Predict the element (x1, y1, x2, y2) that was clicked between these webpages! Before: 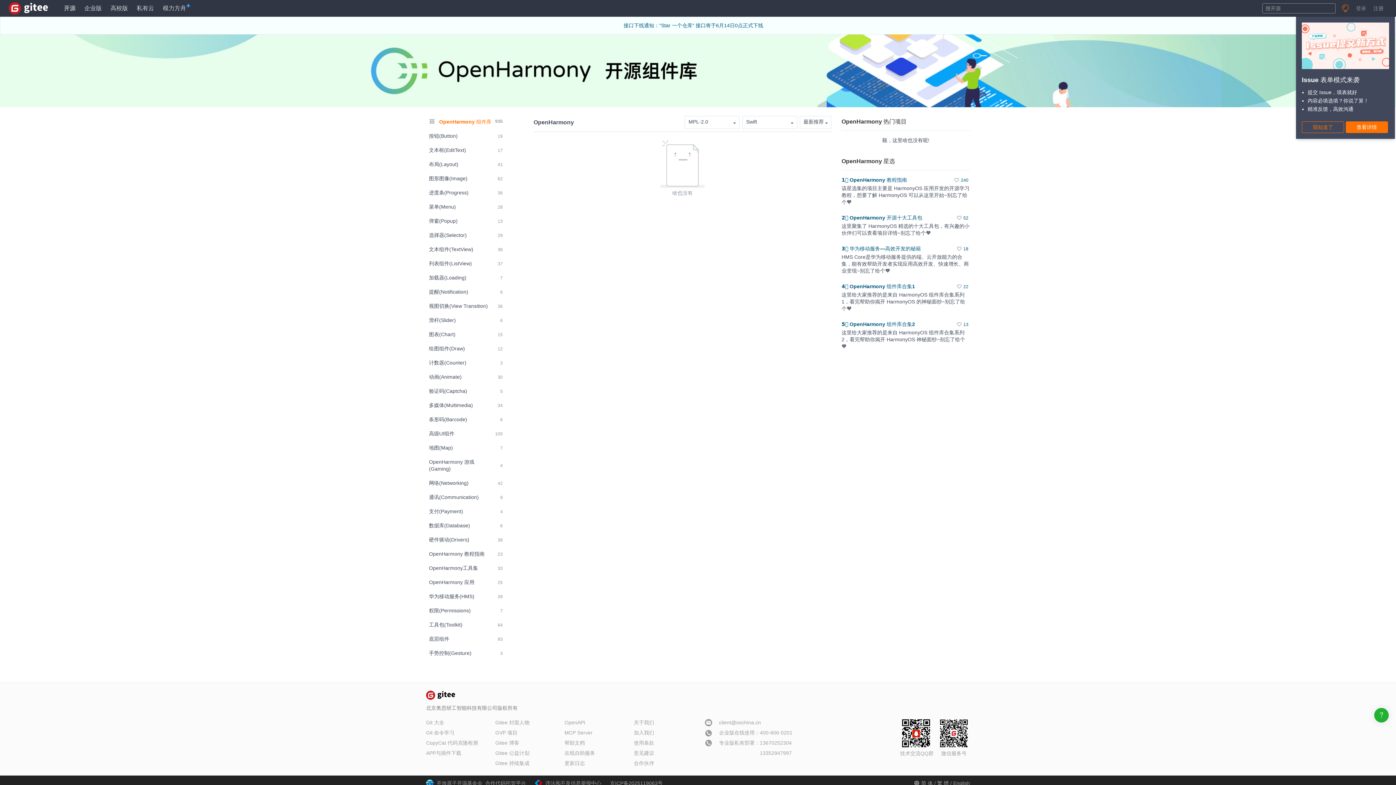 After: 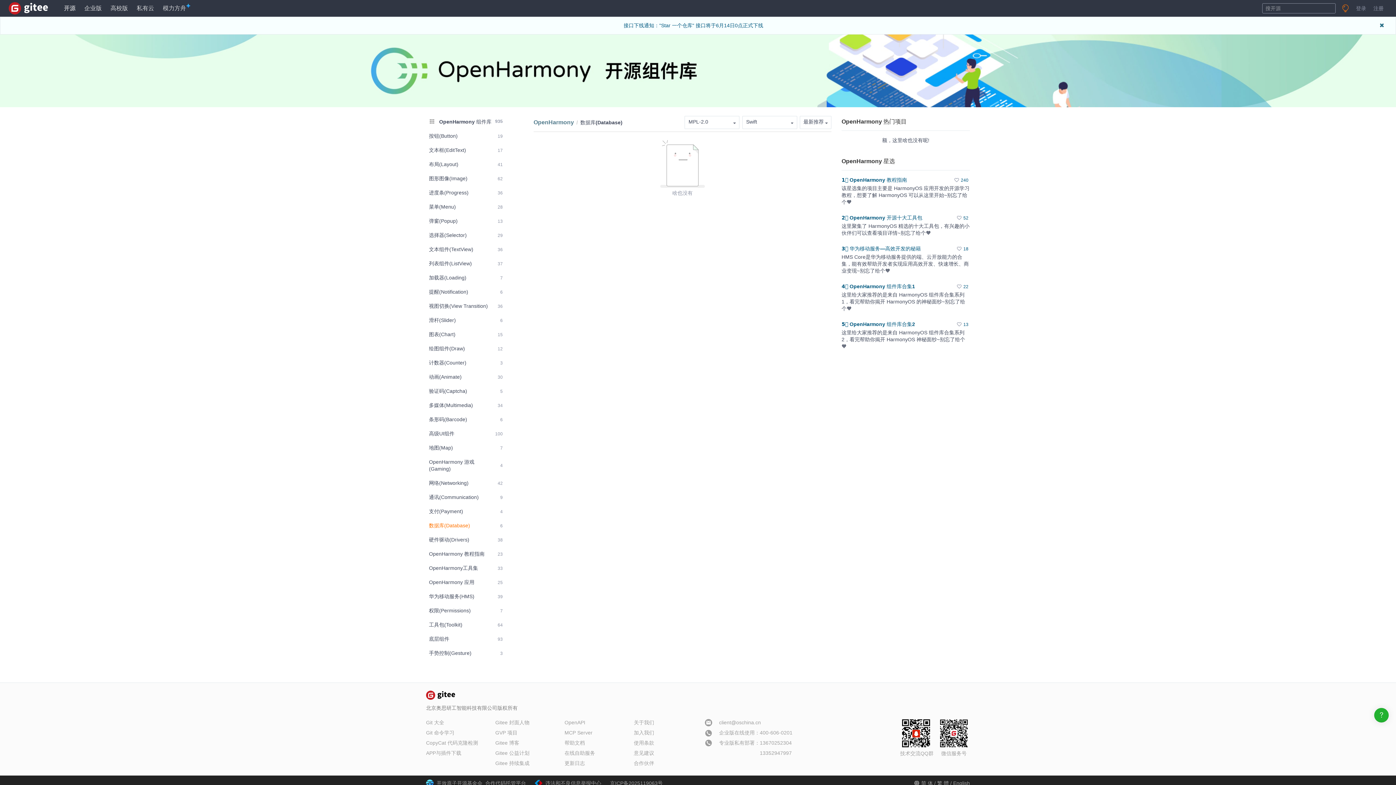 Action: label: 数据库(Database)
6 bbox: (426, 519, 505, 532)